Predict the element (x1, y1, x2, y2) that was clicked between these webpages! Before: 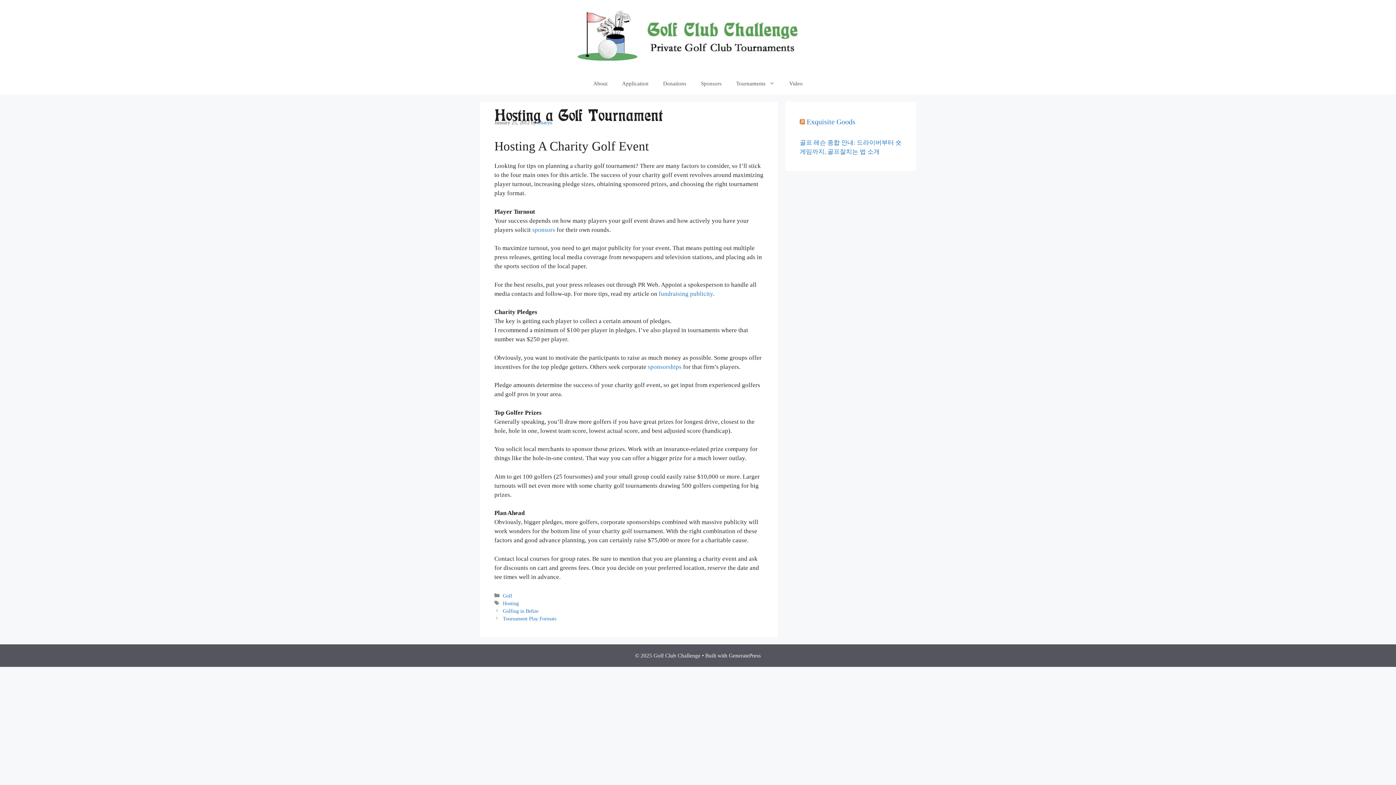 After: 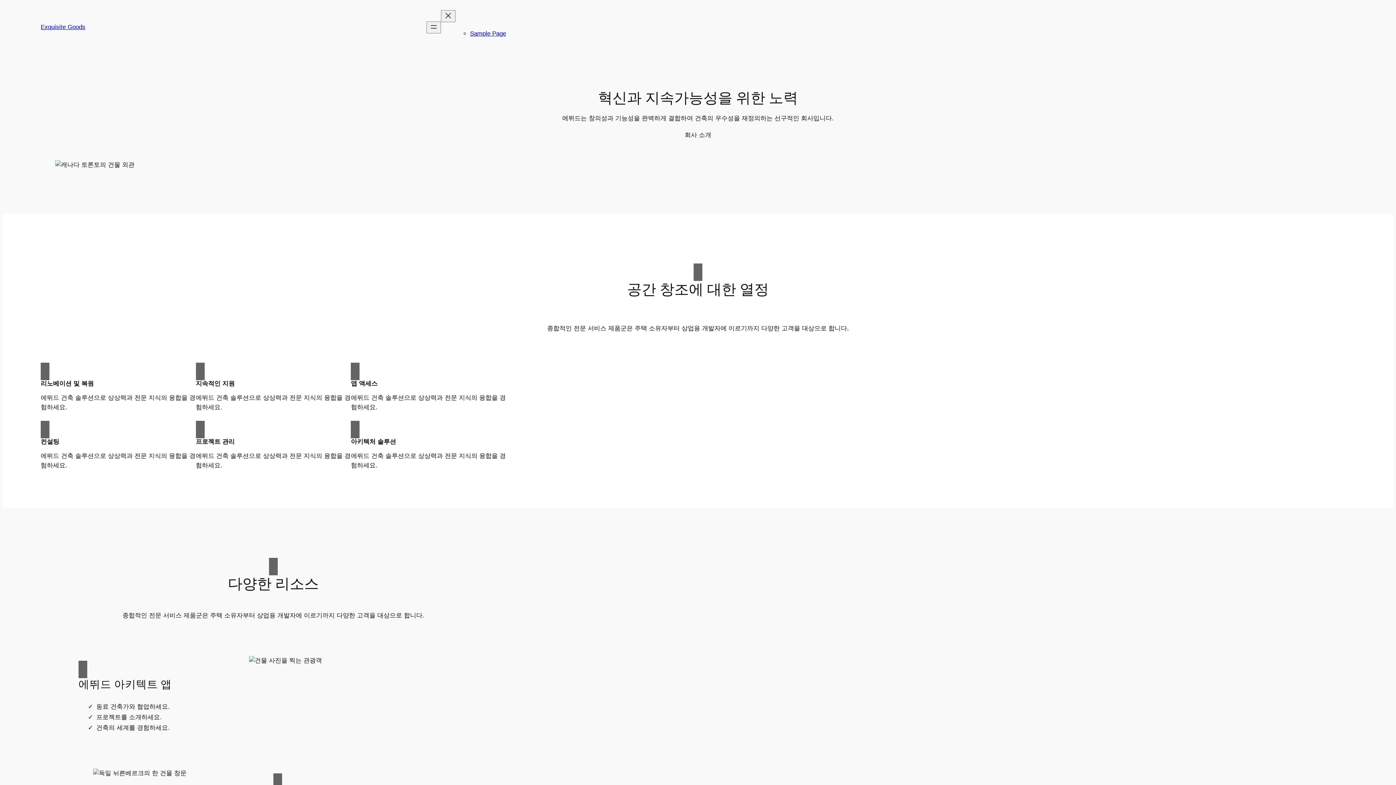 Action: bbox: (806, 117, 855, 125) label: Exquisite Goods